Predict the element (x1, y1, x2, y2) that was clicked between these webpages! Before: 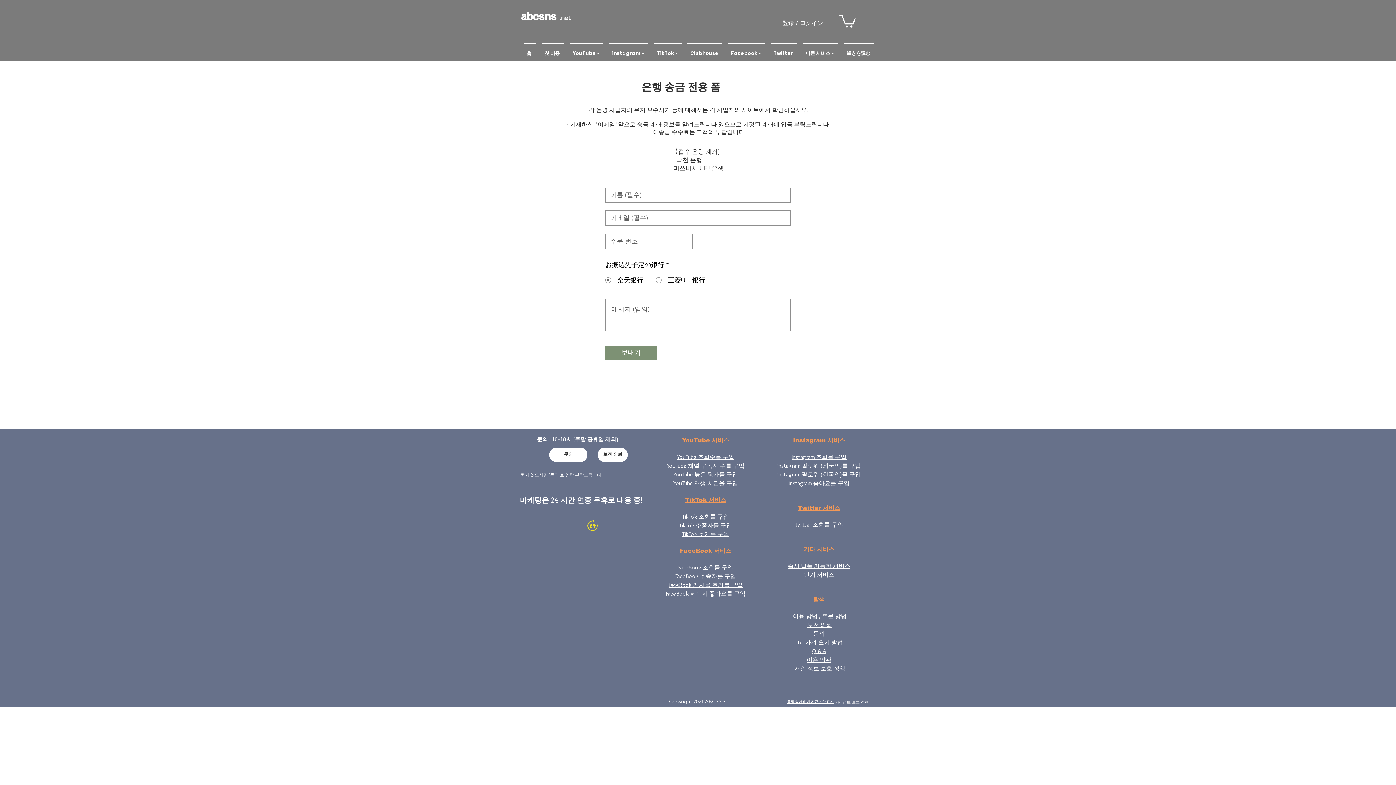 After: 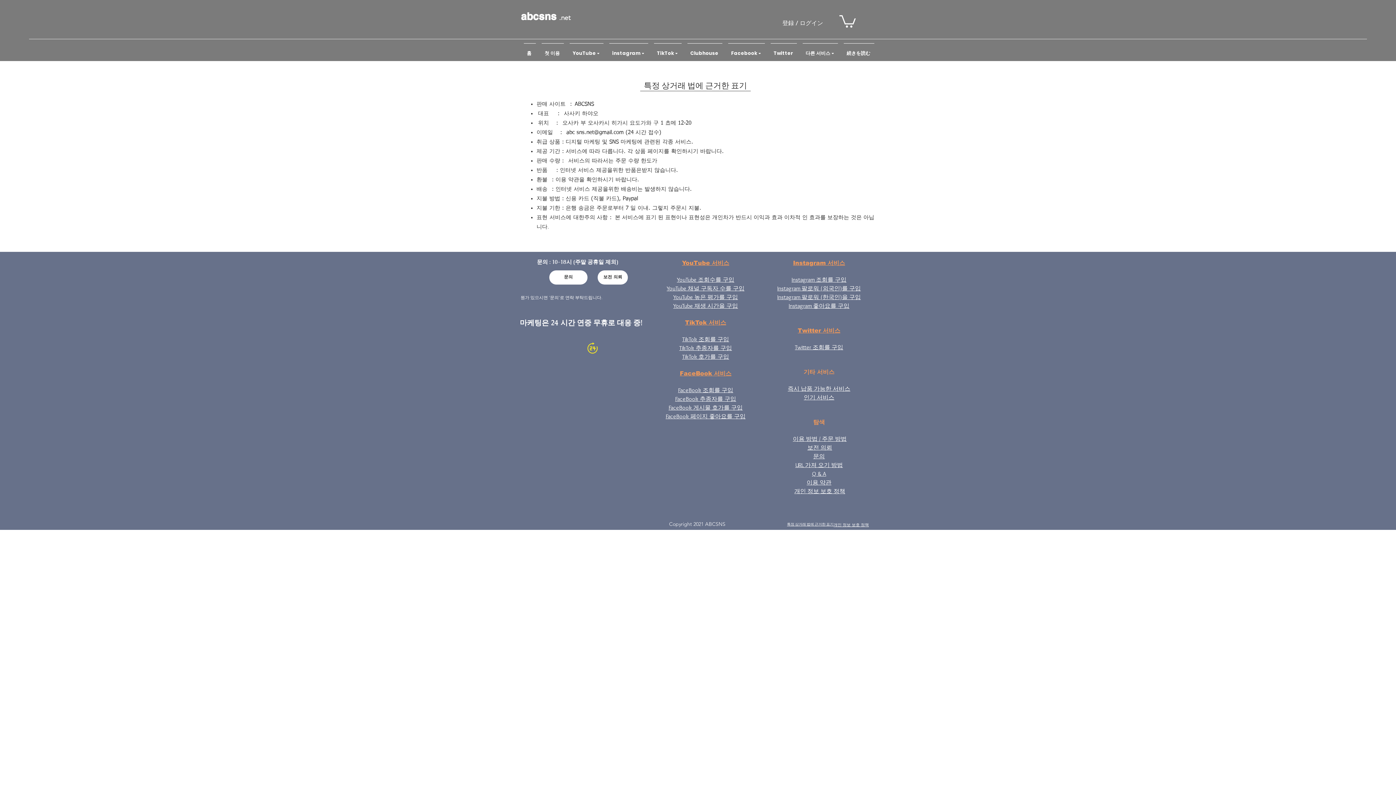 Action: bbox: (787, 698, 833, 704) label: 특정 상거래 법에 근거한 표기